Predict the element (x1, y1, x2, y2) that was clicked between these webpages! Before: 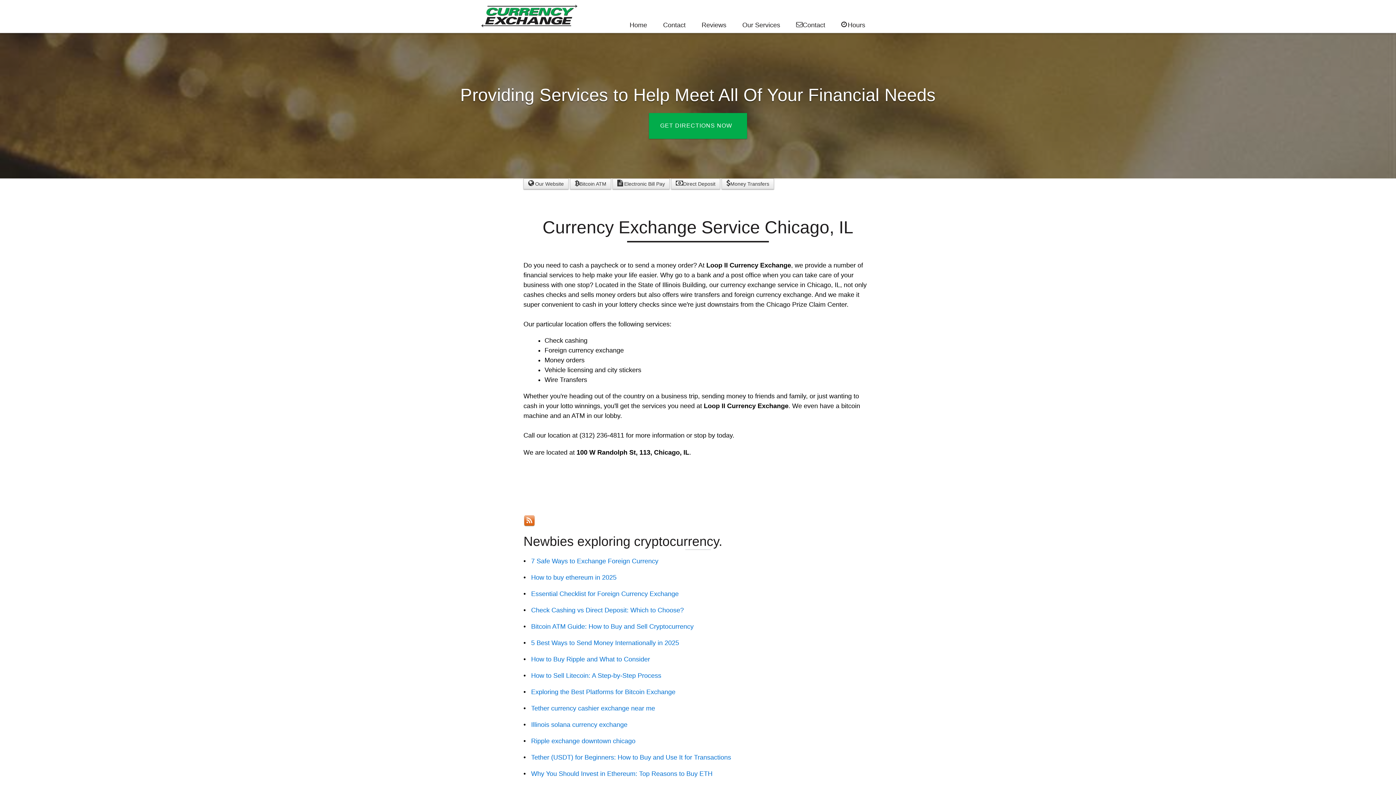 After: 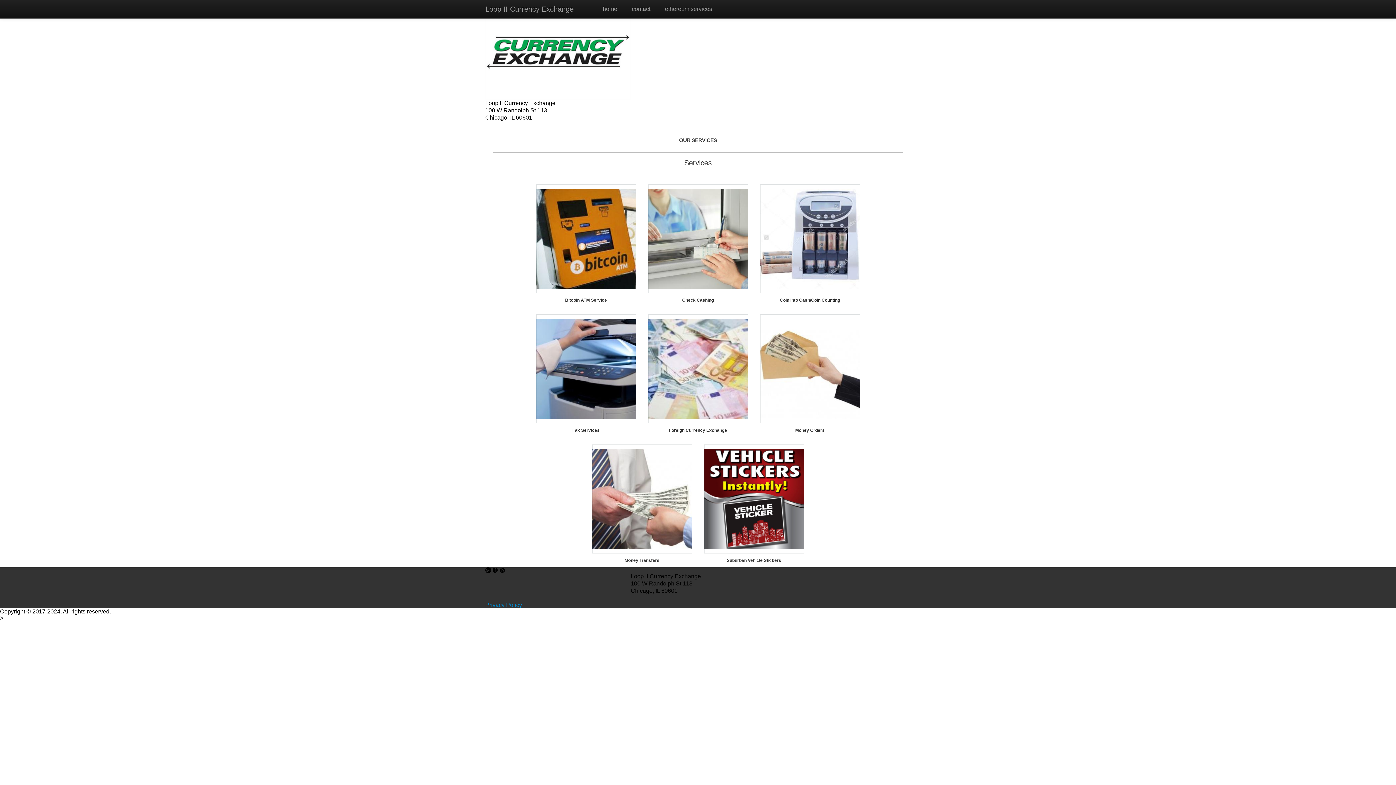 Action: label: Our Services bbox: (735, 17, 787, 32)